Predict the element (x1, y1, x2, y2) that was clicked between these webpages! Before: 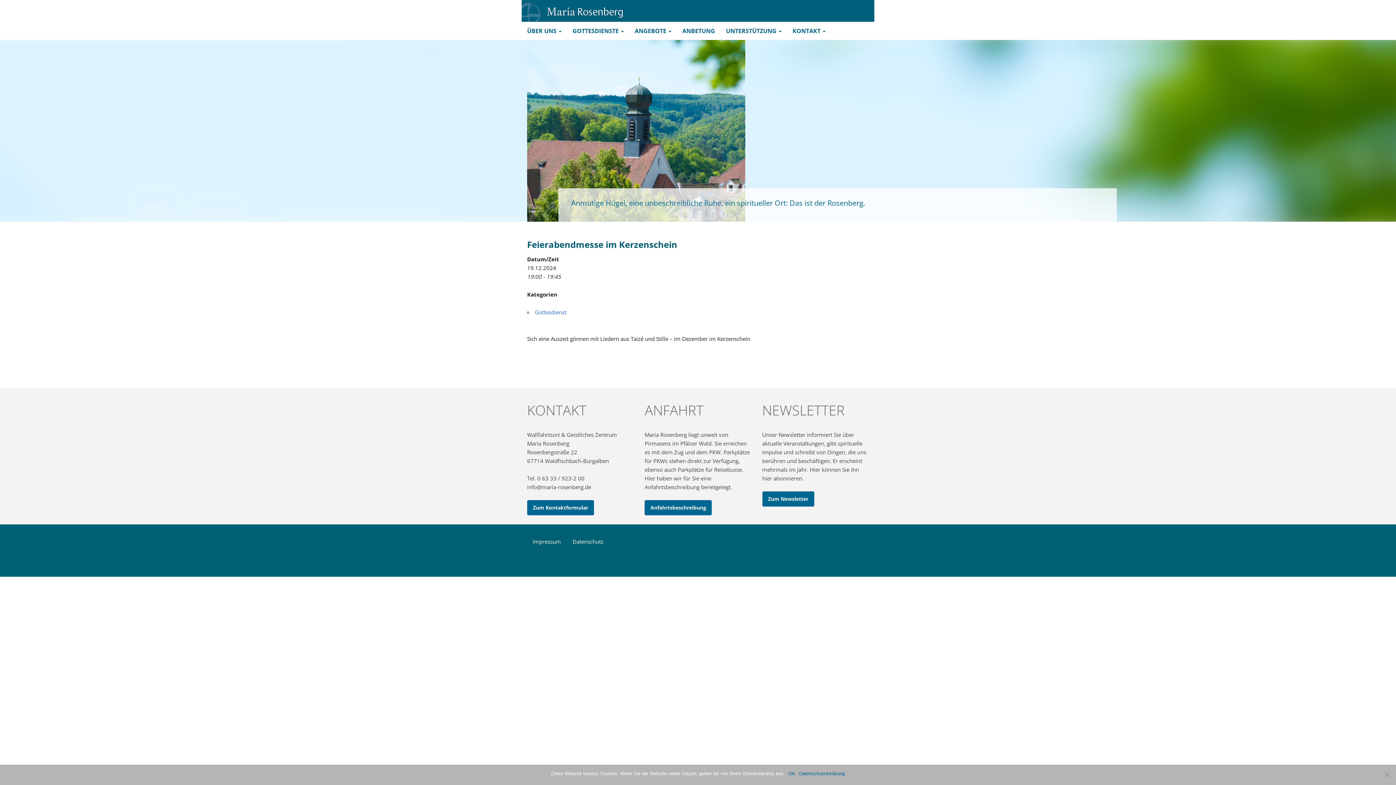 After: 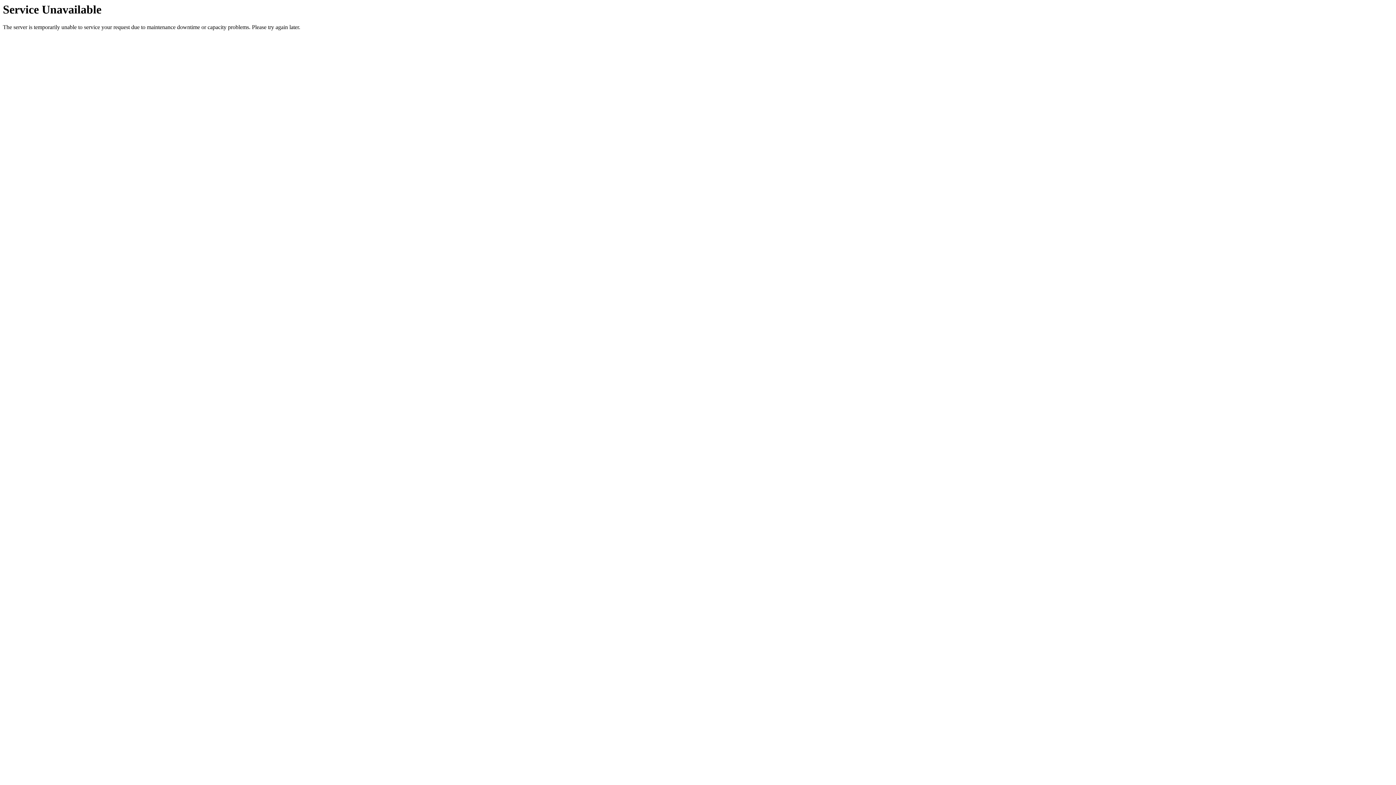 Action: bbox: (527, 533, 566, 549) label: Impressum